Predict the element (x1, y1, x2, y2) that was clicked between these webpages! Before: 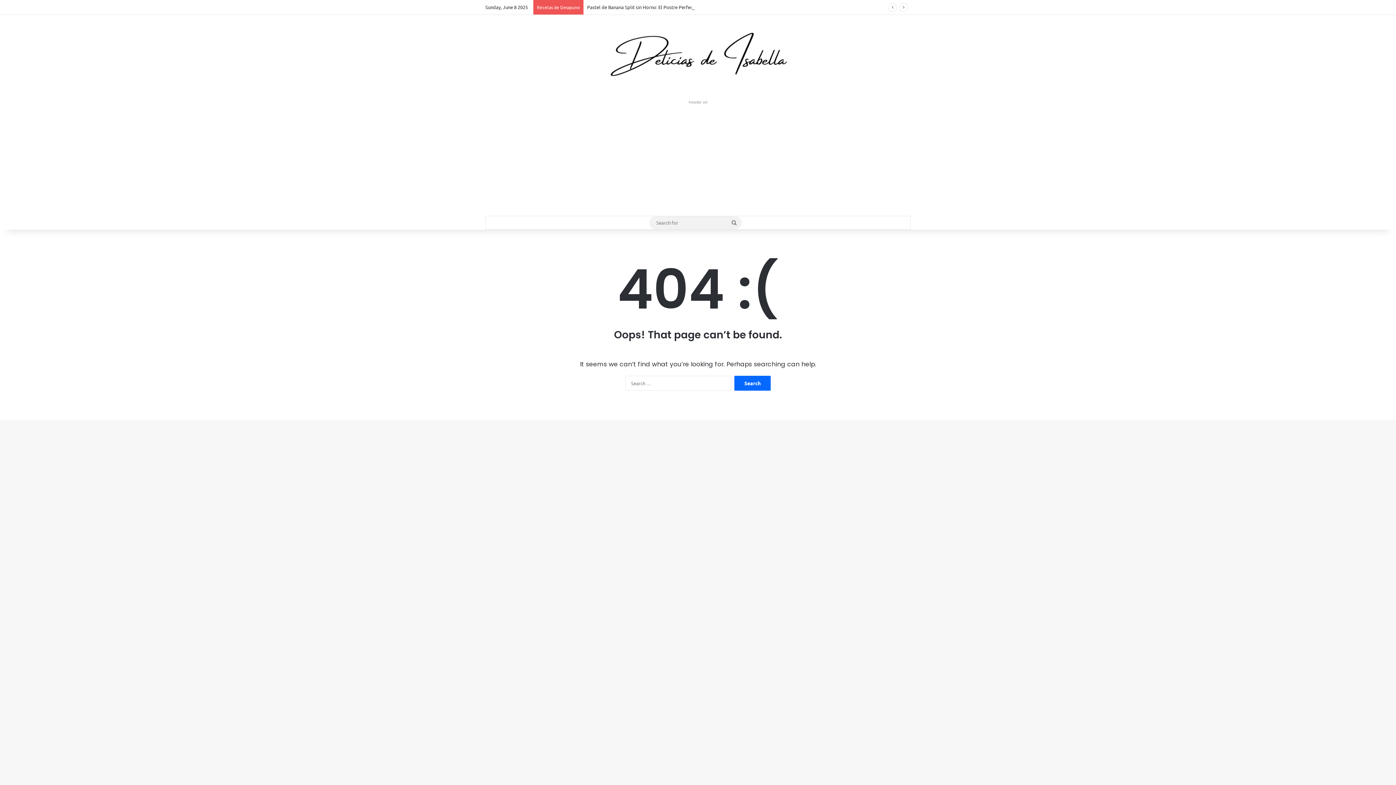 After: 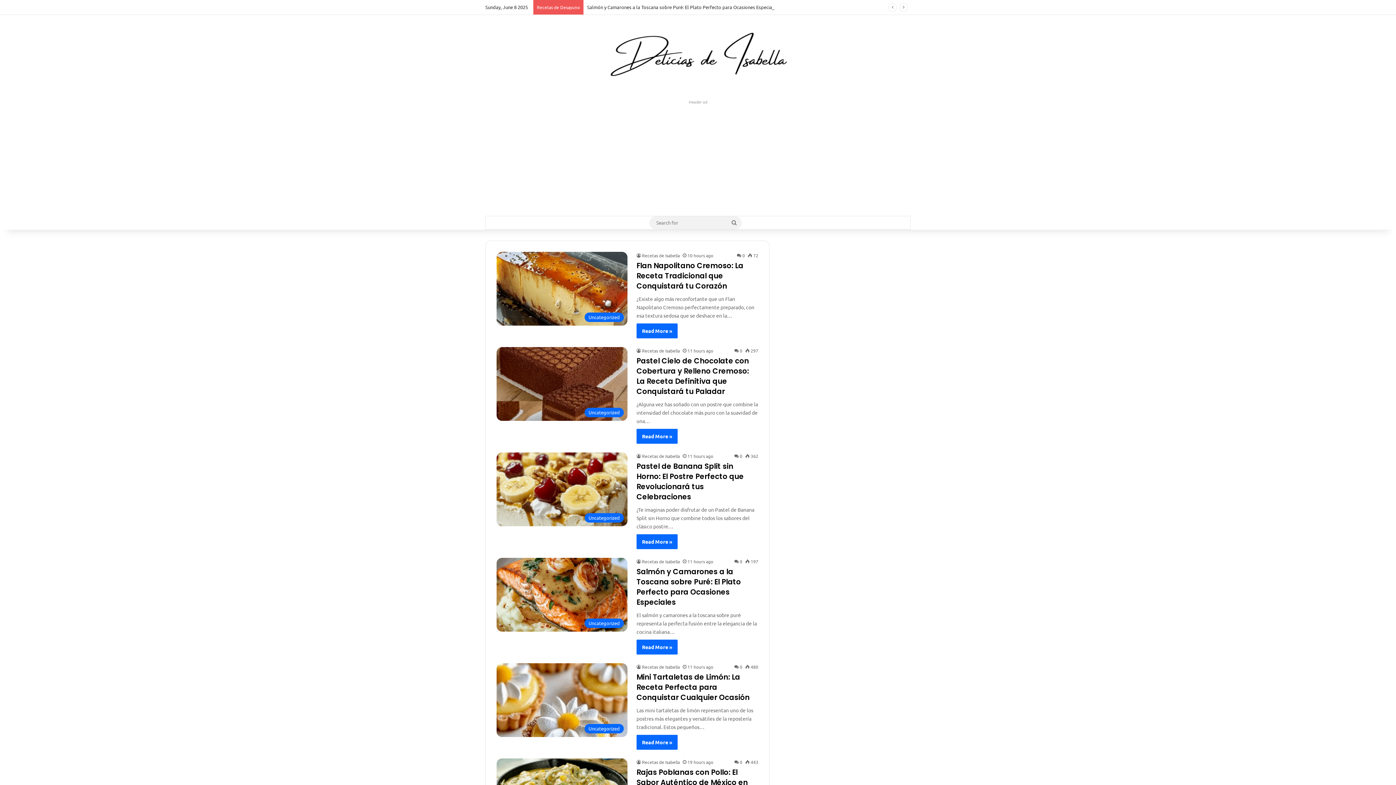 Action: bbox: (607, 29, 789, 83)